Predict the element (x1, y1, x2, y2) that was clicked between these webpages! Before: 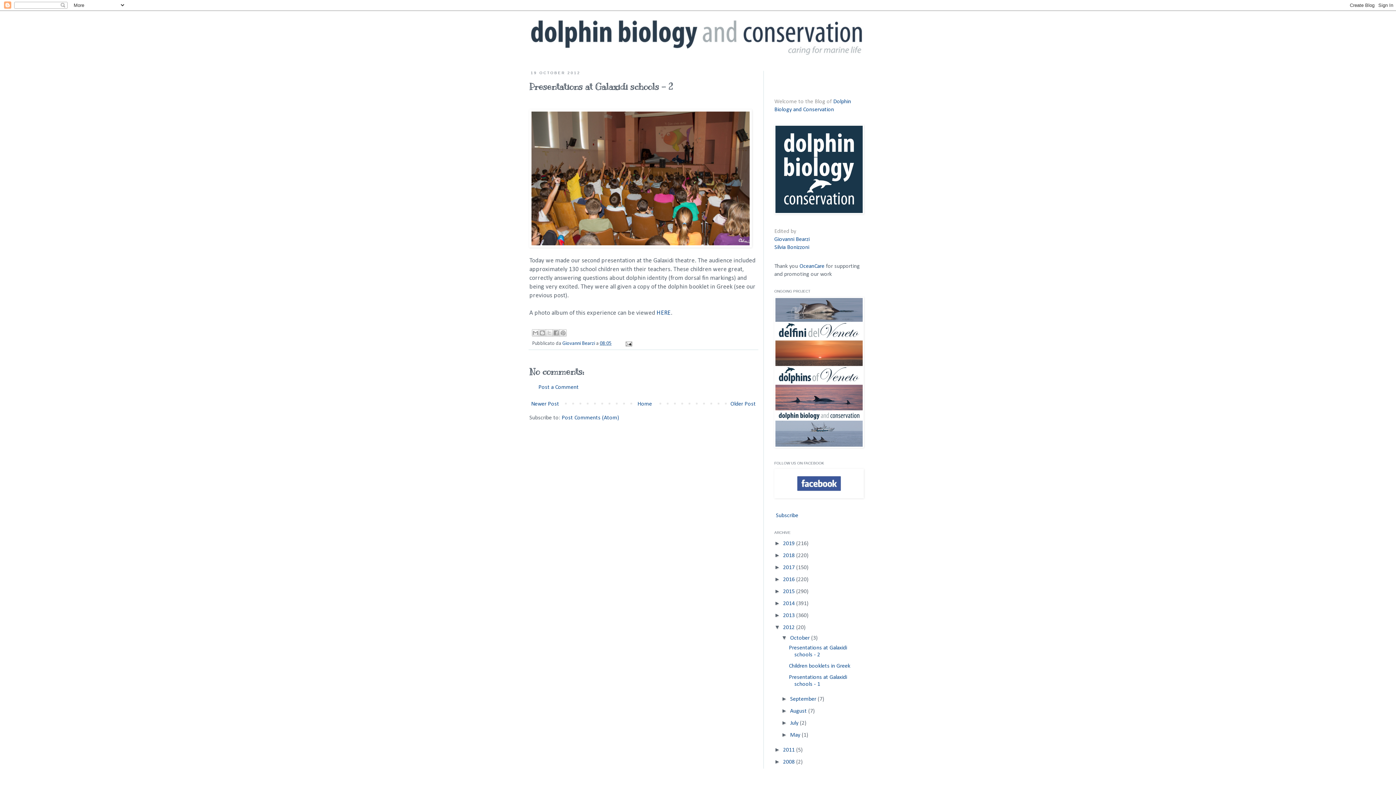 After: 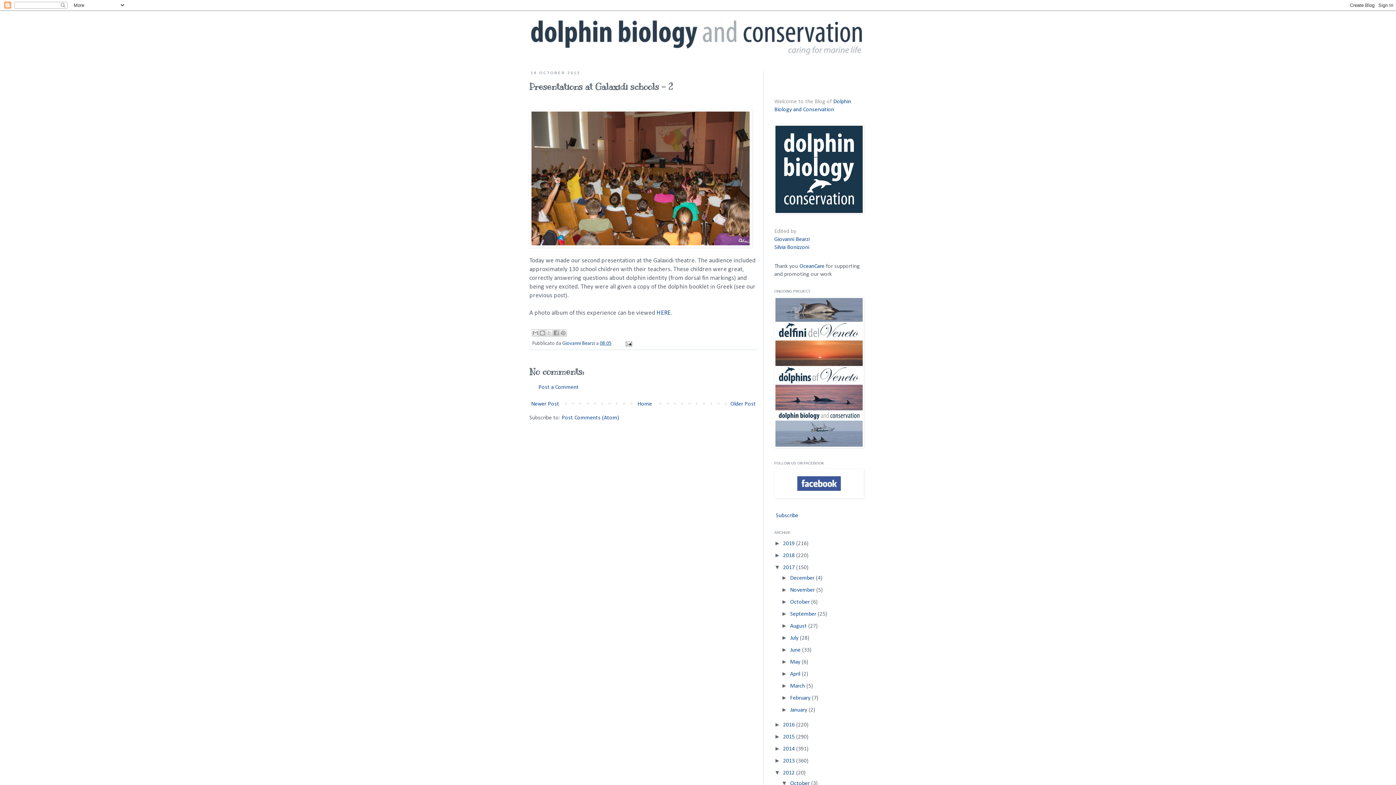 Action: bbox: (774, 564, 783, 570) label: ►  